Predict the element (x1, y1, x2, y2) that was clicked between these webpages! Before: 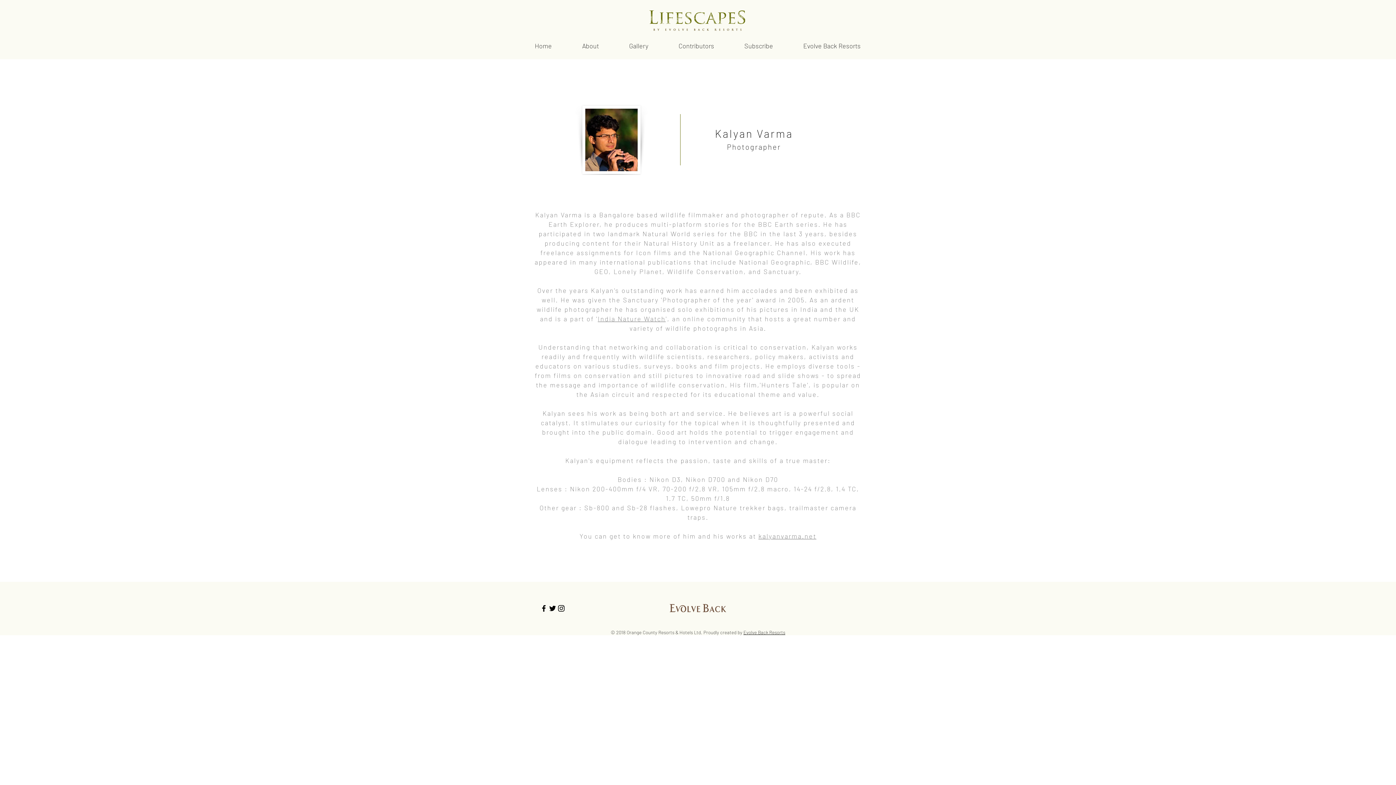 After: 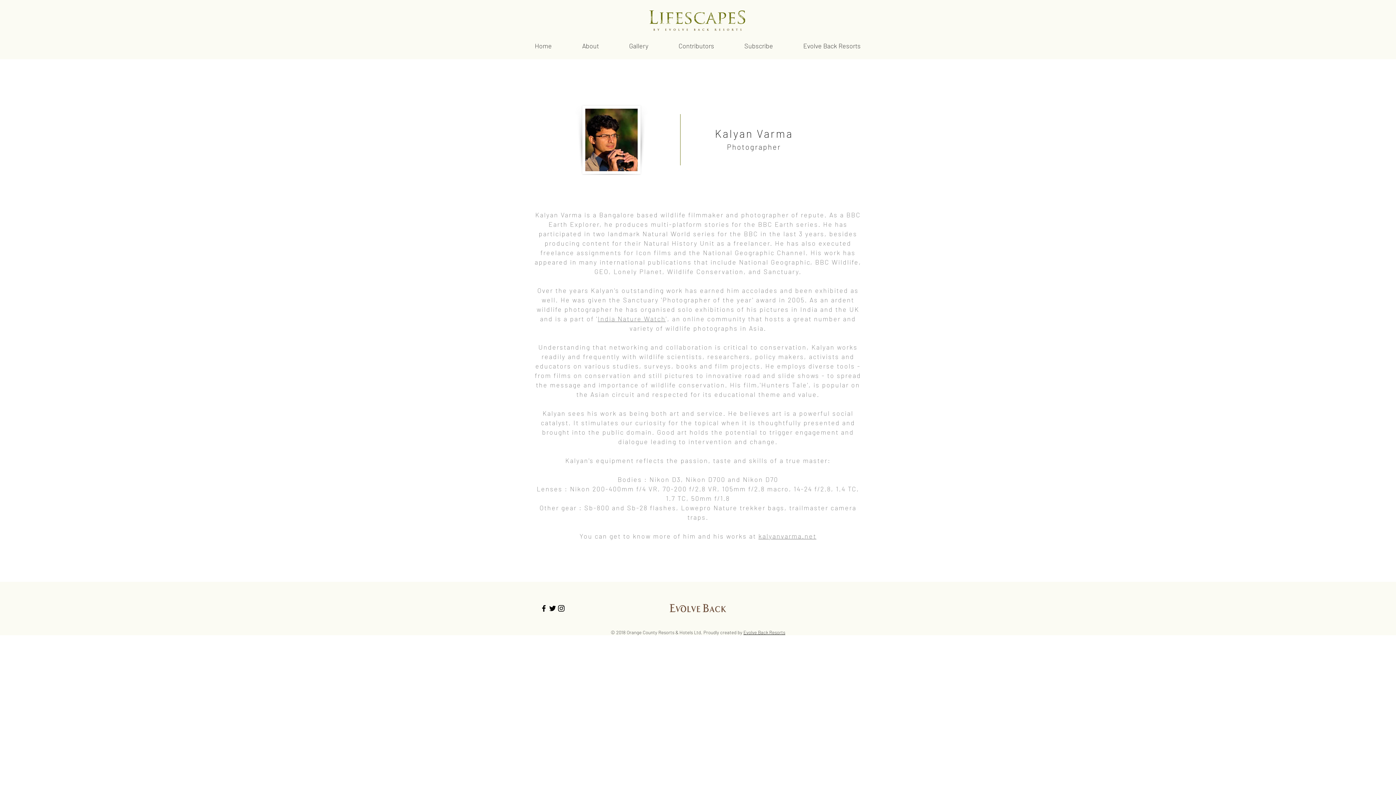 Action: bbox: (539, 604, 548, 613) label: Black Facebook Icon